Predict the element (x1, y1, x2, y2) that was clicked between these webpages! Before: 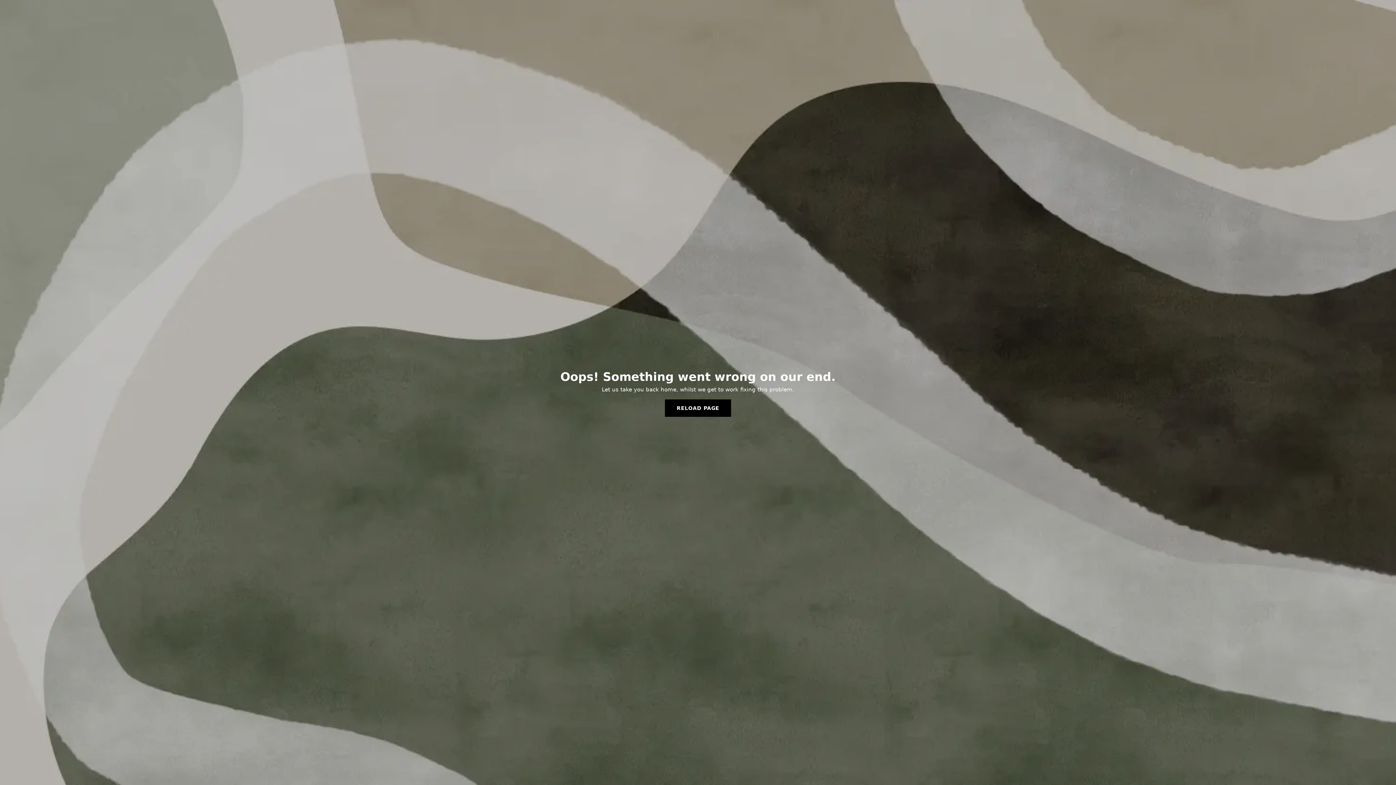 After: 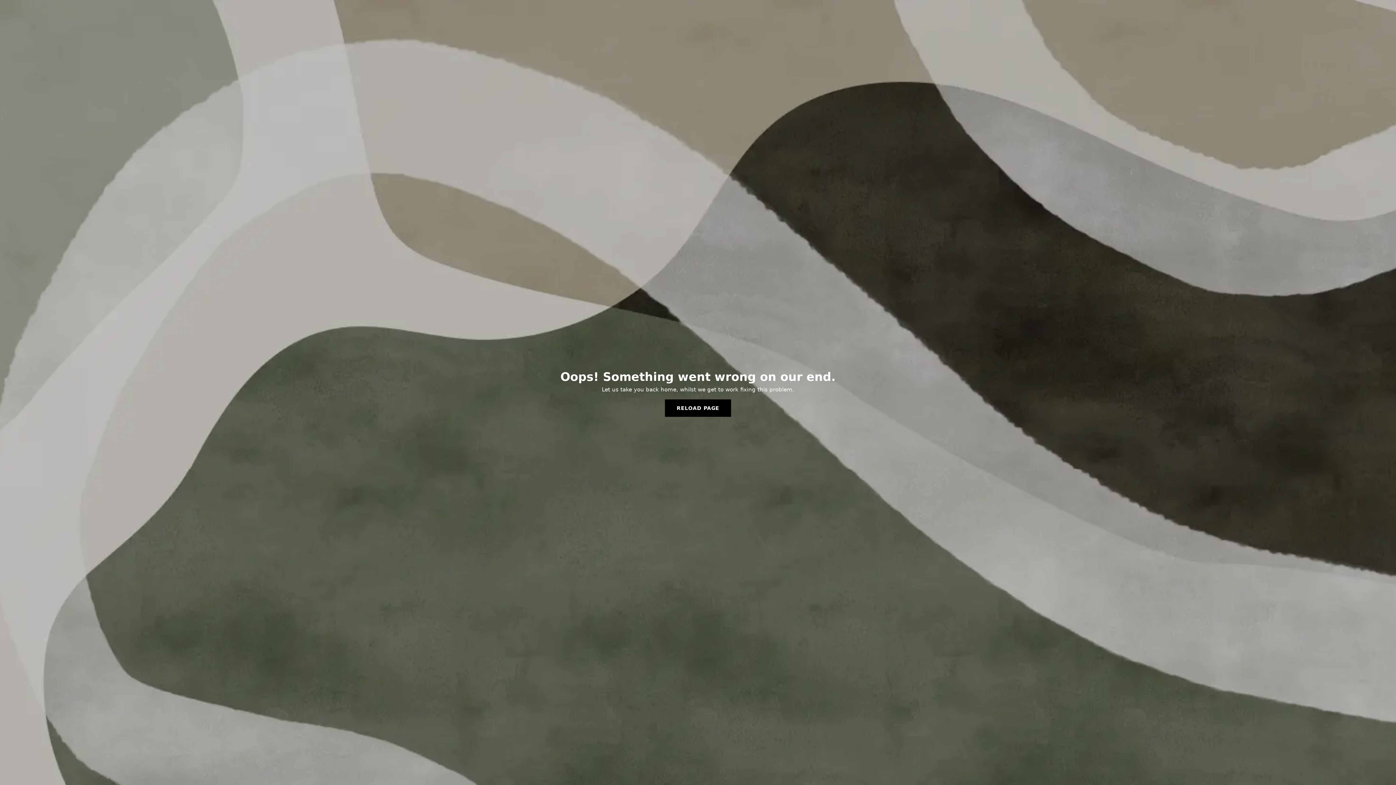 Action: label: RELOAD PAGE bbox: (665, 399, 731, 417)